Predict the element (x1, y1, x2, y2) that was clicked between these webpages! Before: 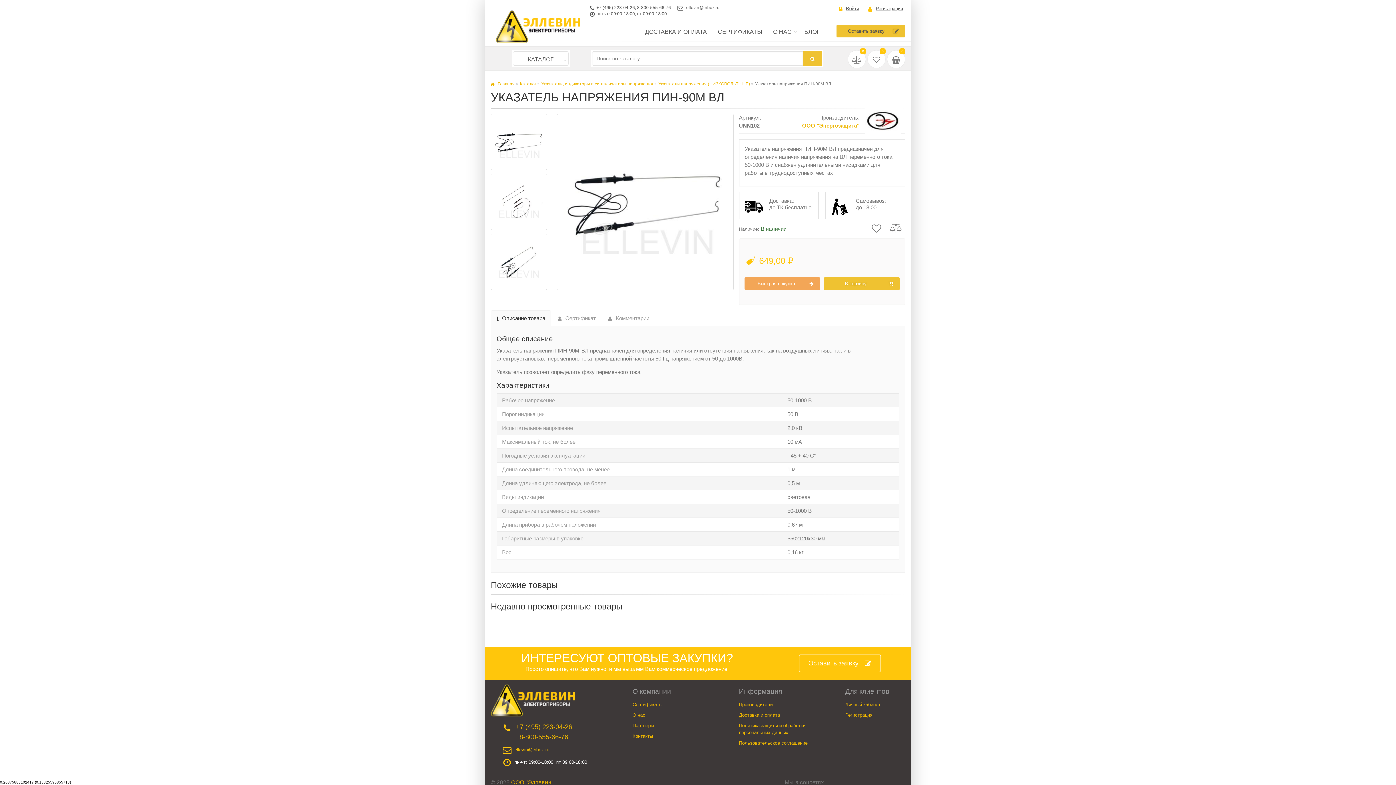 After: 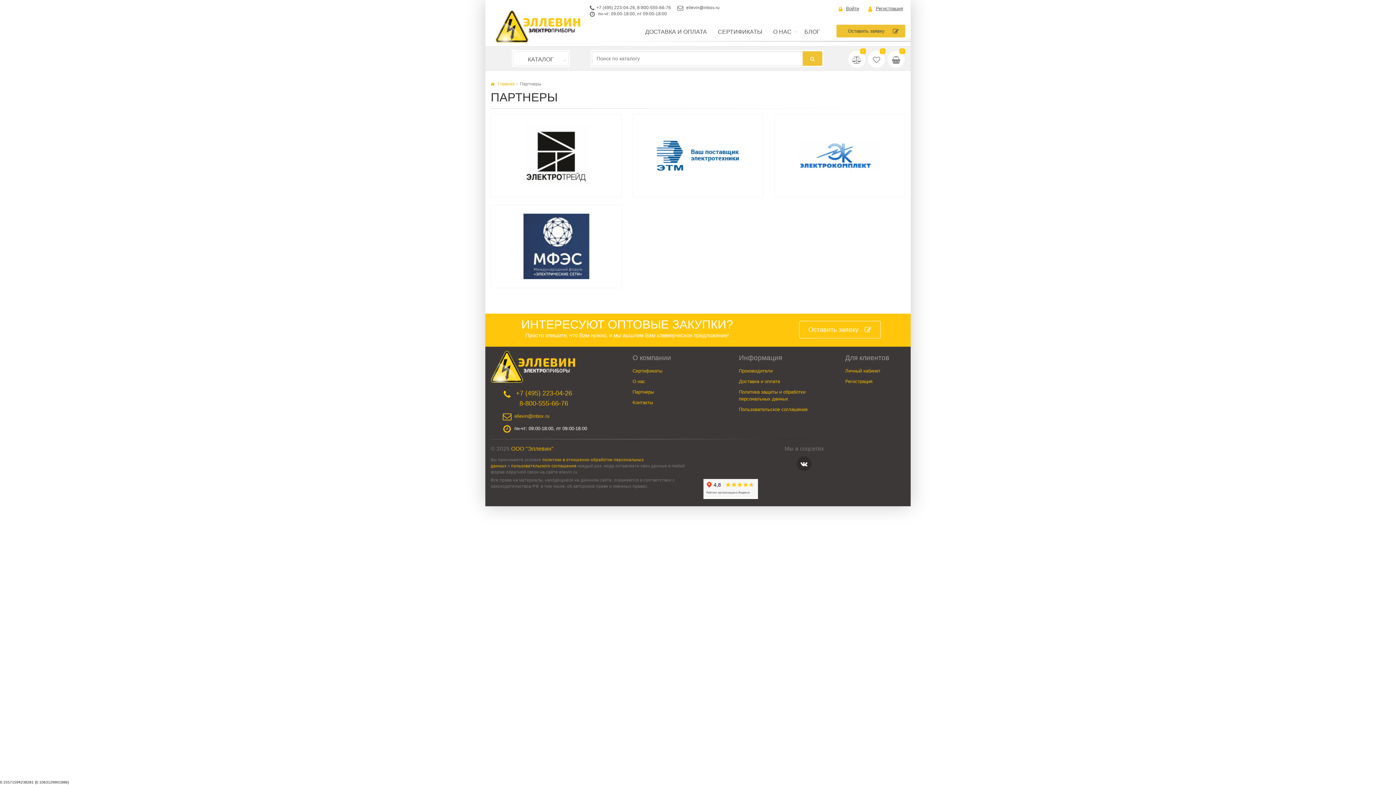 Action: label: Партнеры bbox: (632, 723, 654, 728)